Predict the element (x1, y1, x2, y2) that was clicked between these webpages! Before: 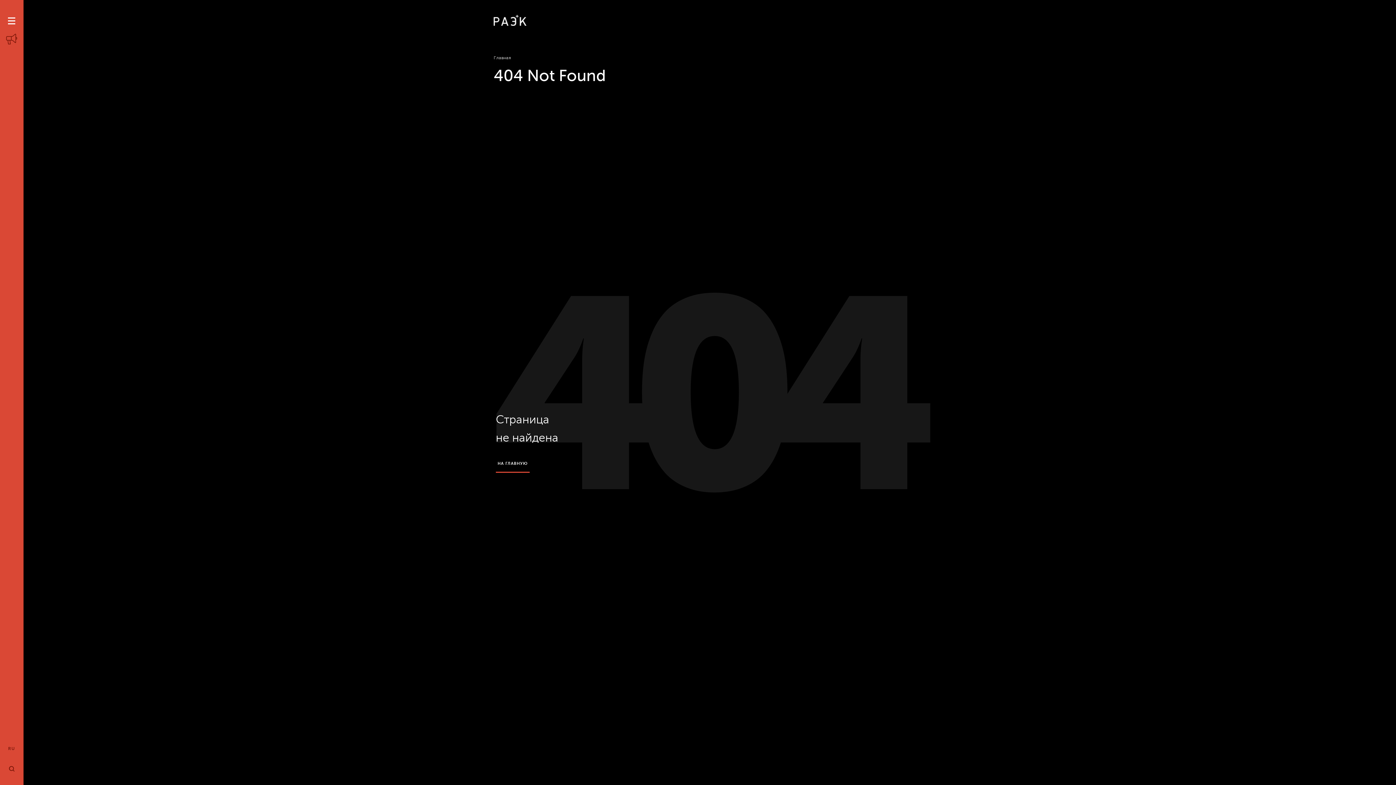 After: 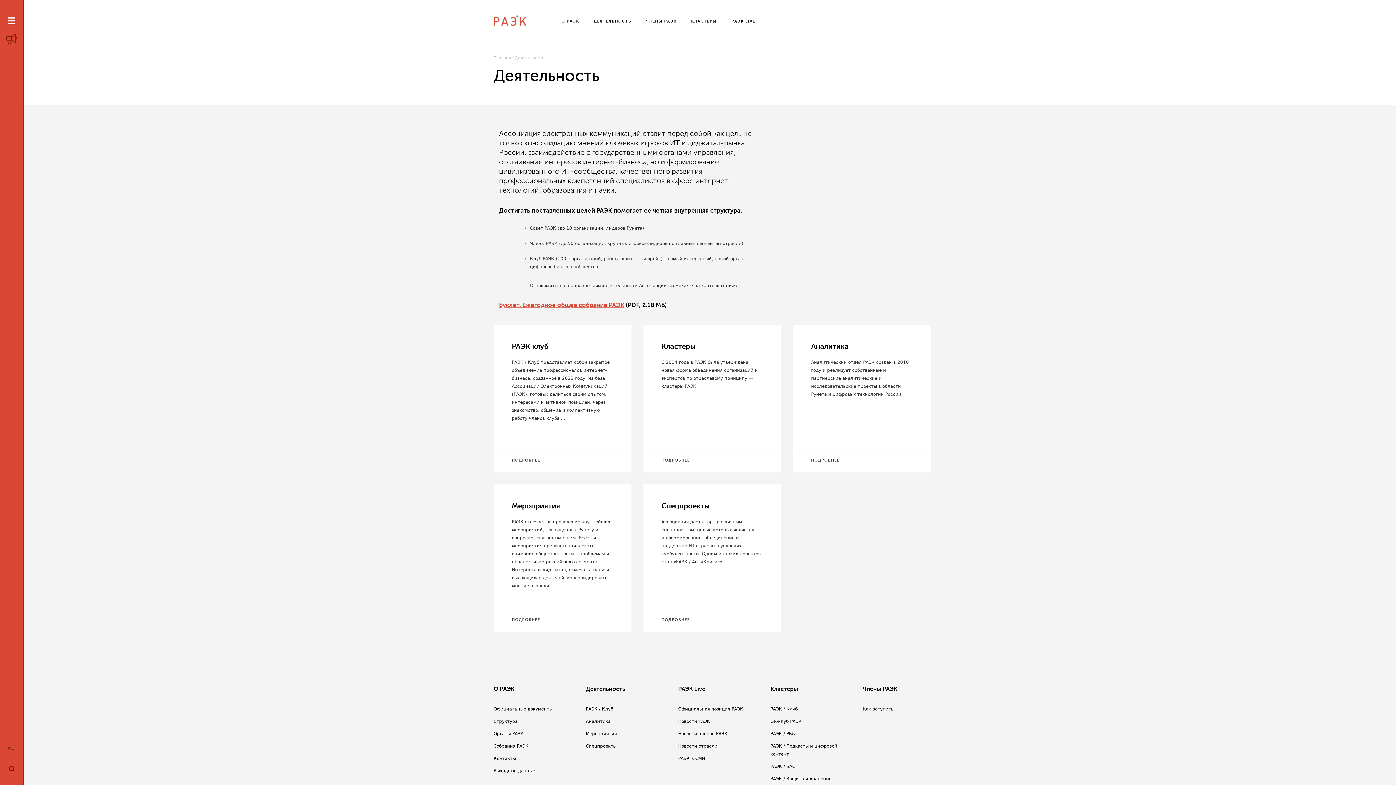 Action: label: ДЕЯТЕЛЬНОСТЬ bbox: (593, 17, 631, 25)